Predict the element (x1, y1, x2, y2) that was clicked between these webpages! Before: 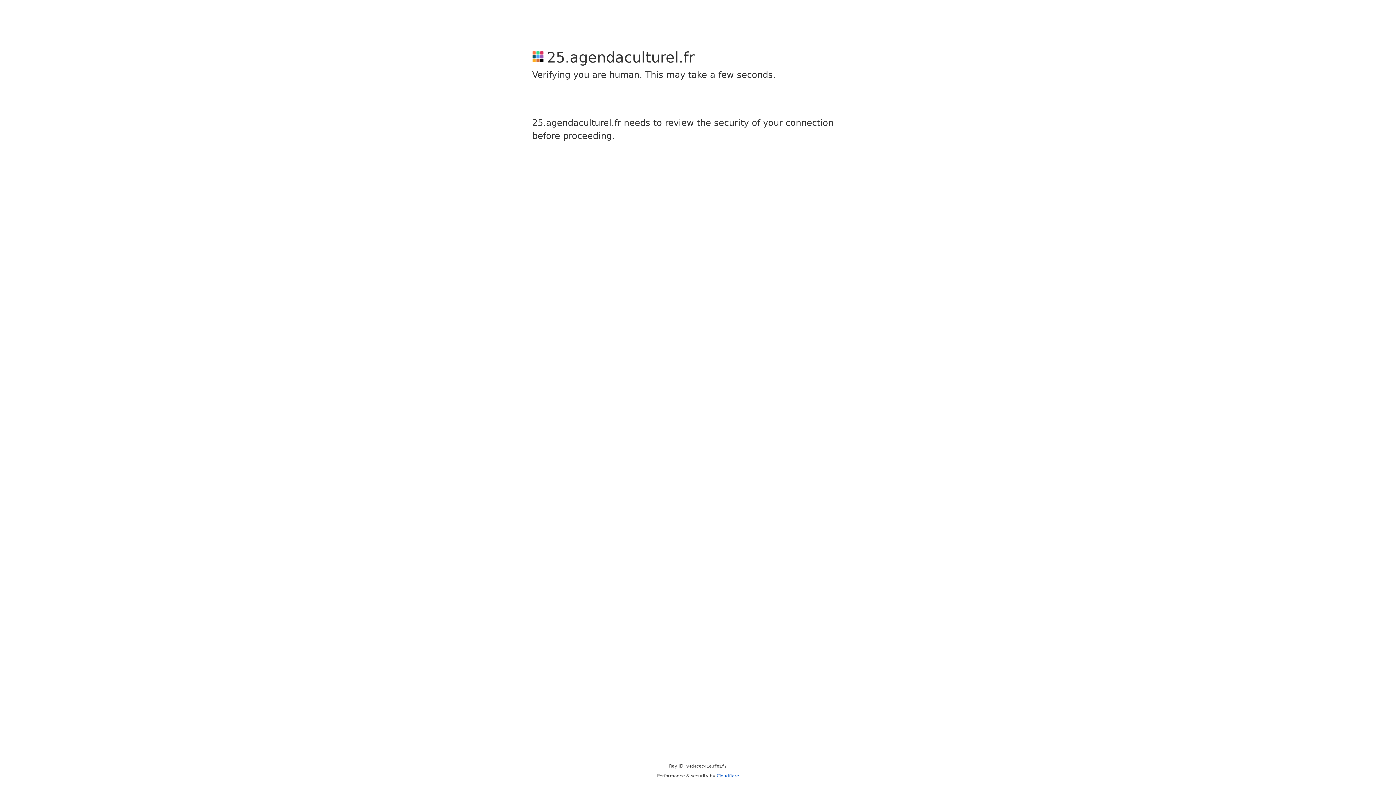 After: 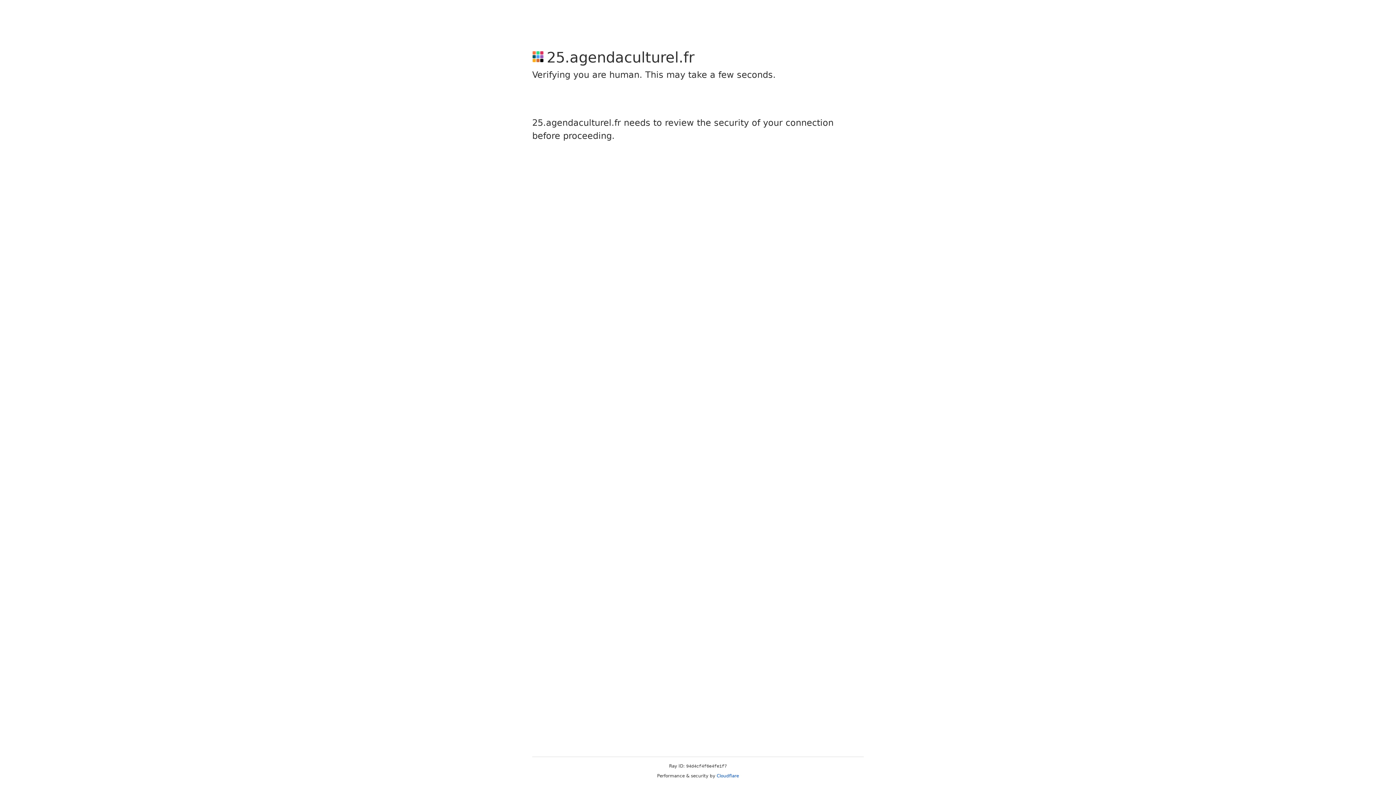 Action: label: Cloudflare bbox: (716, 773, 739, 778)